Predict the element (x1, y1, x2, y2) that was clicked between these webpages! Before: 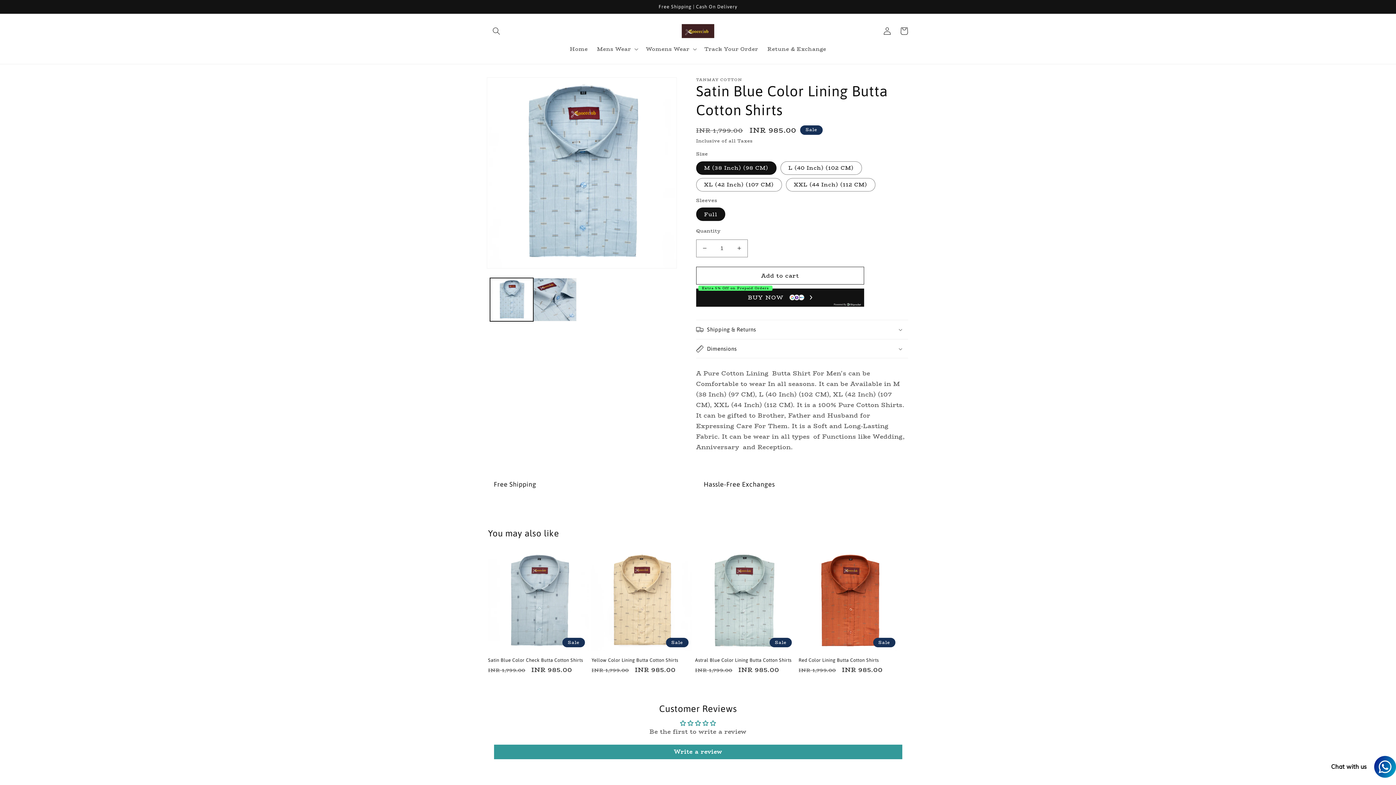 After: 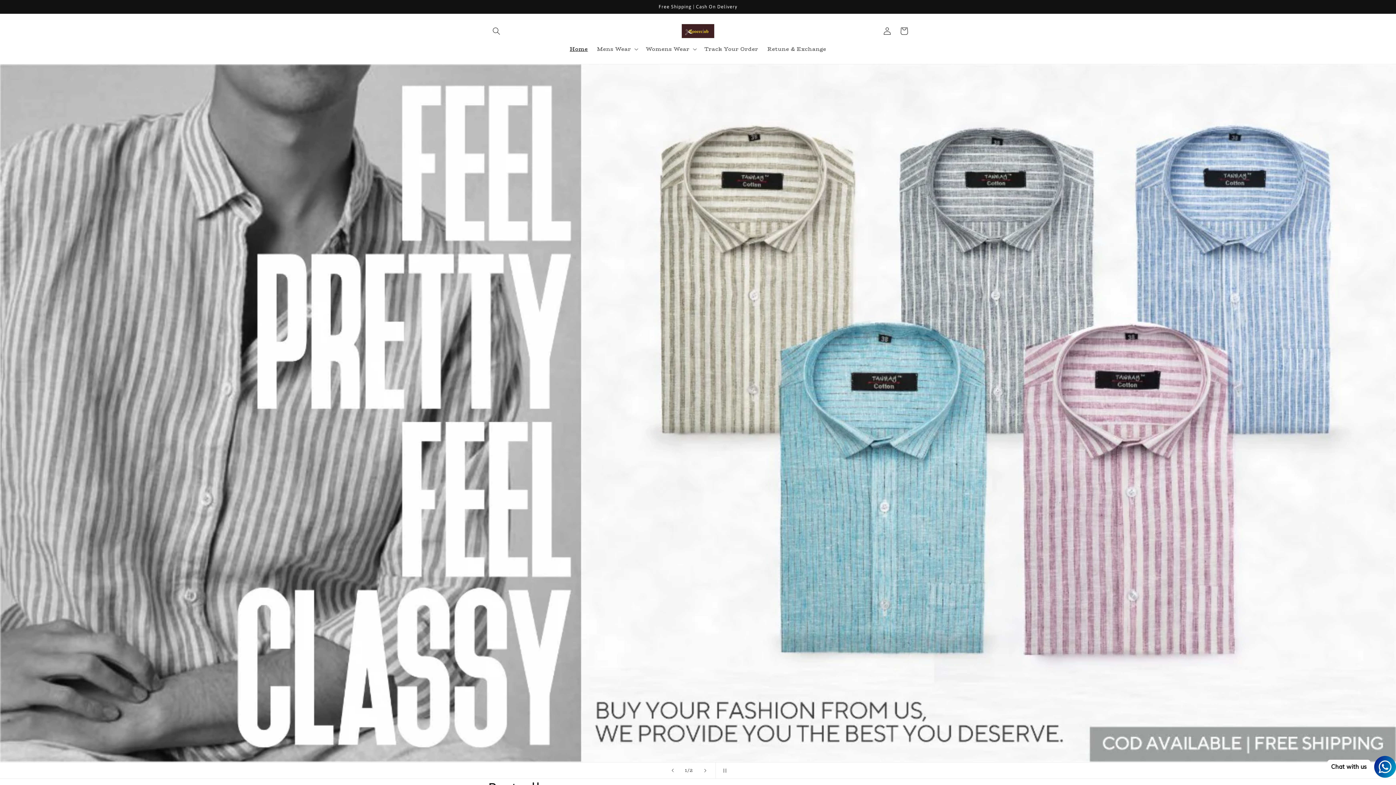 Action: bbox: (565, 41, 592, 56) label: Home